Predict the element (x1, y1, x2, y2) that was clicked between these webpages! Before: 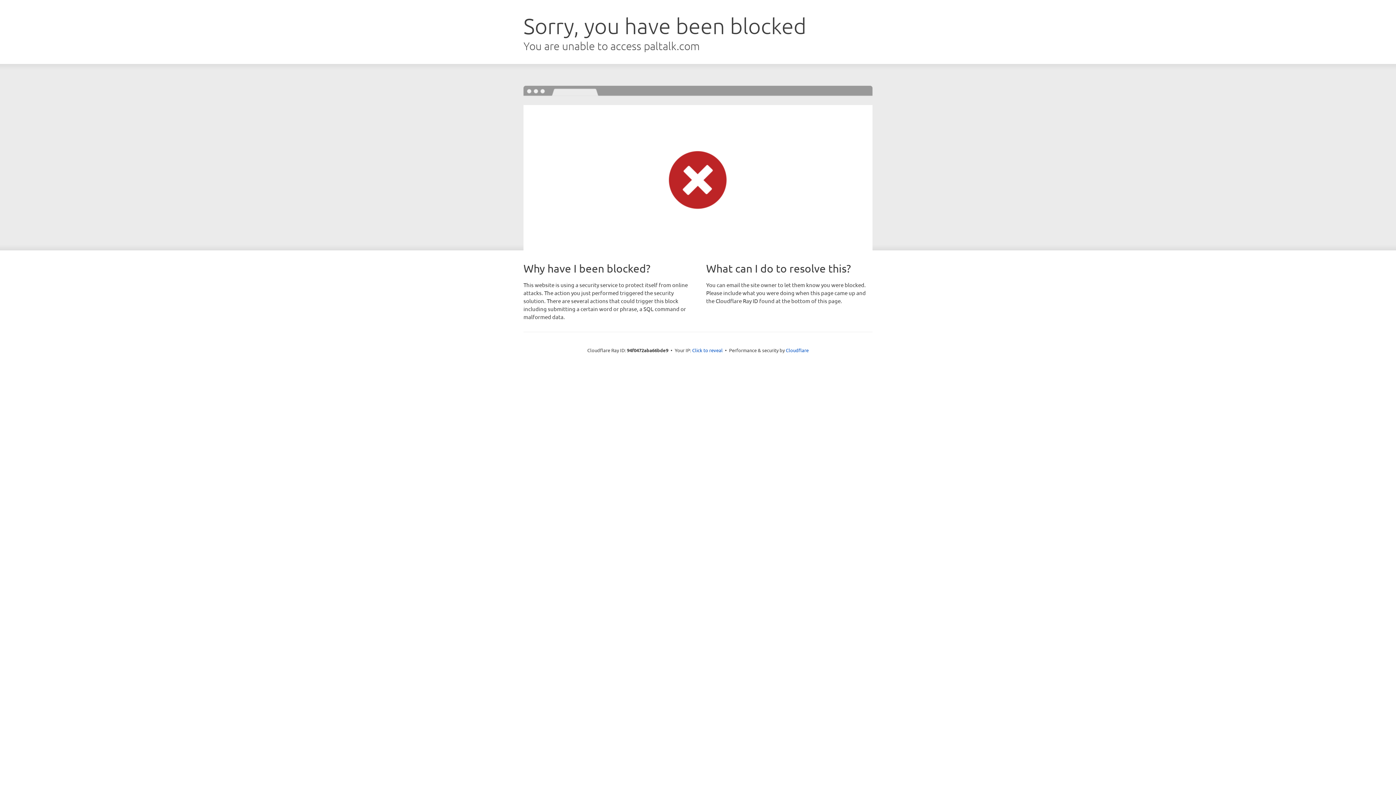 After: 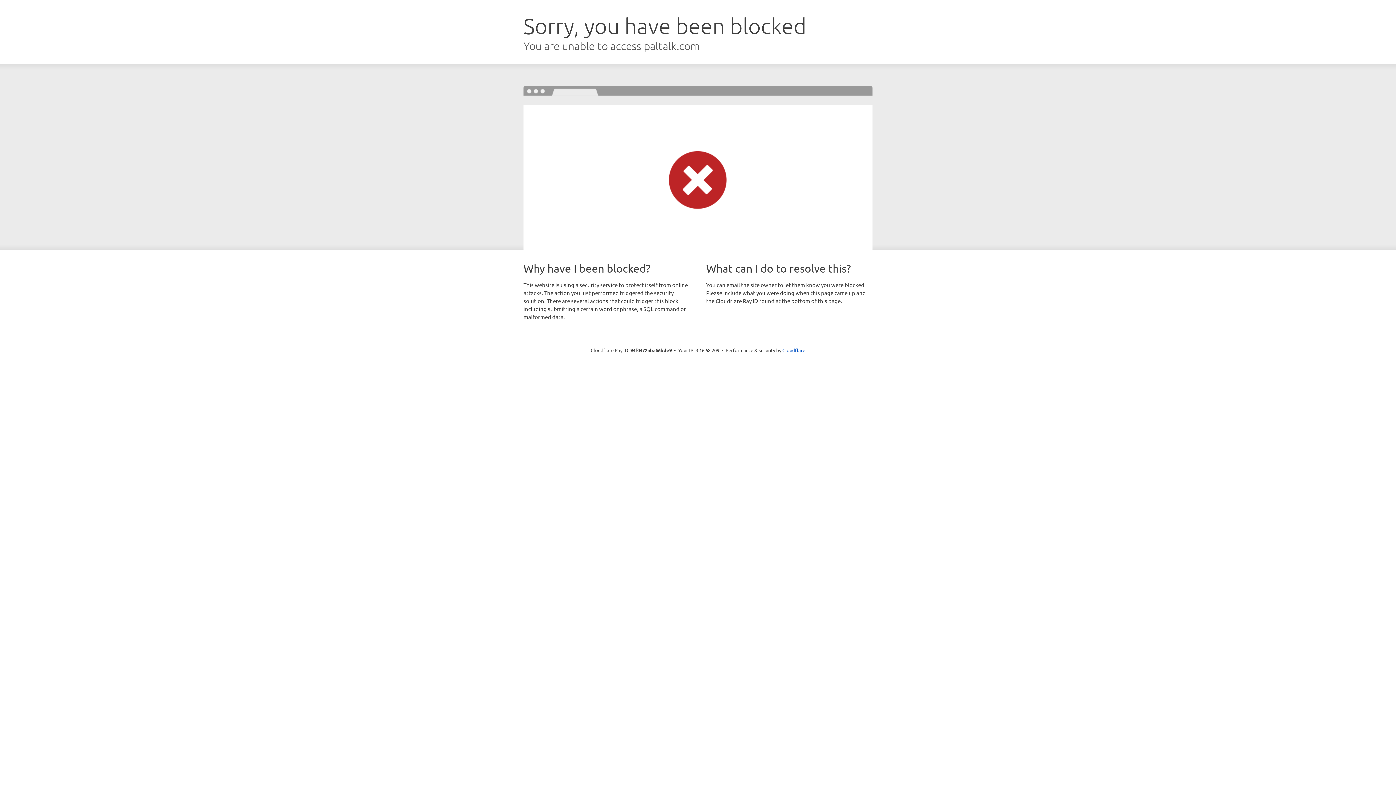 Action: bbox: (692, 346, 722, 353) label: Click to reveal